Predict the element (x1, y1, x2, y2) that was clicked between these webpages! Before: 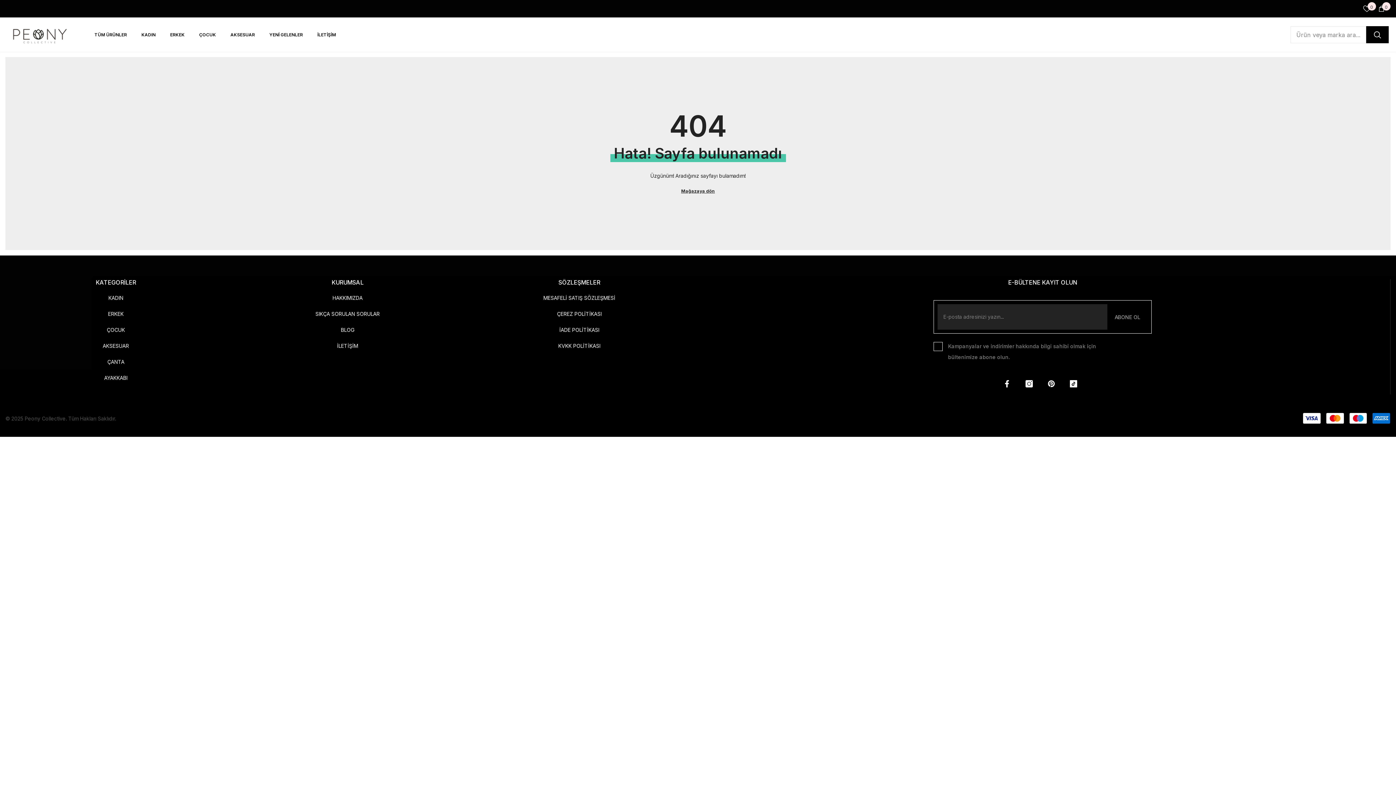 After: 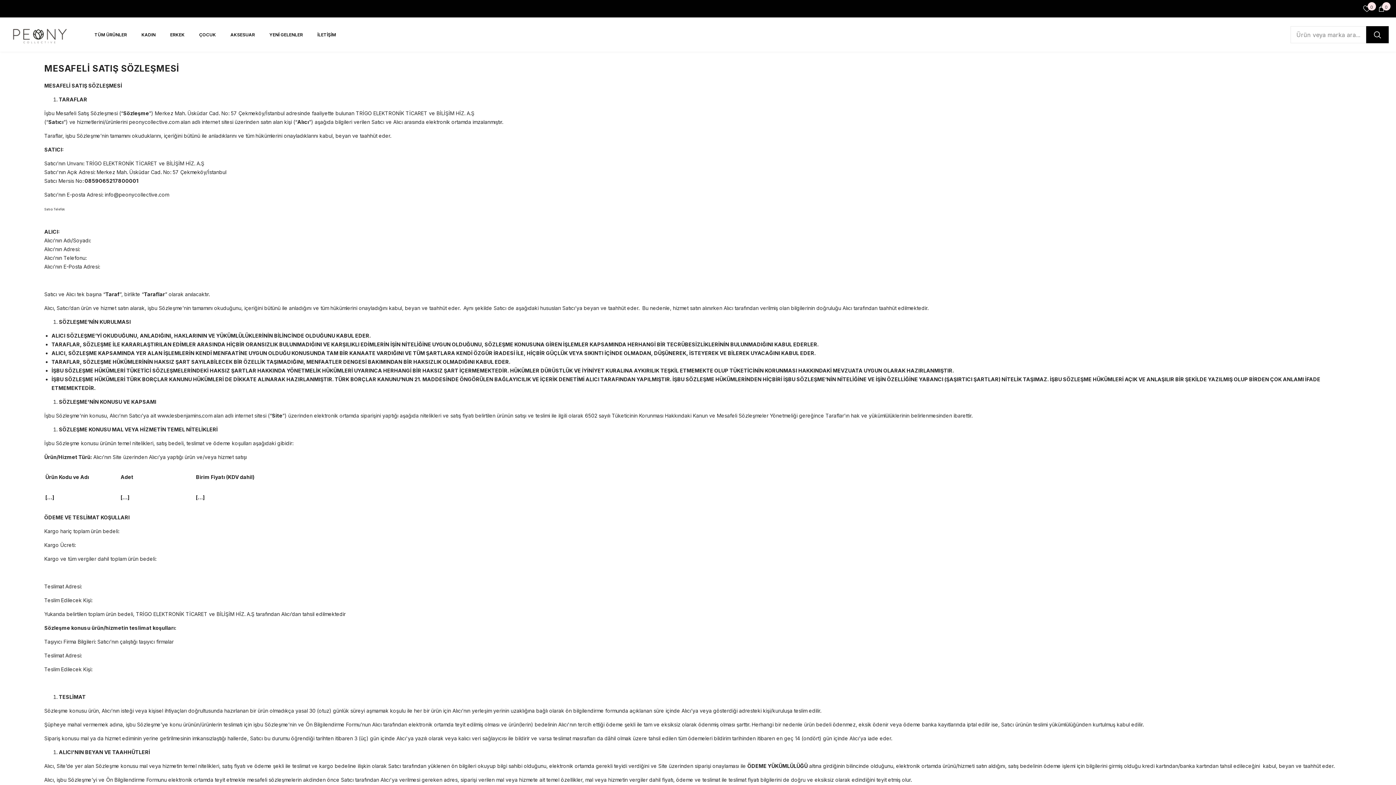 Action: bbox: (543, 290, 615, 306) label: MESAFELİ SATIŞ SÖZLEŞMESİ